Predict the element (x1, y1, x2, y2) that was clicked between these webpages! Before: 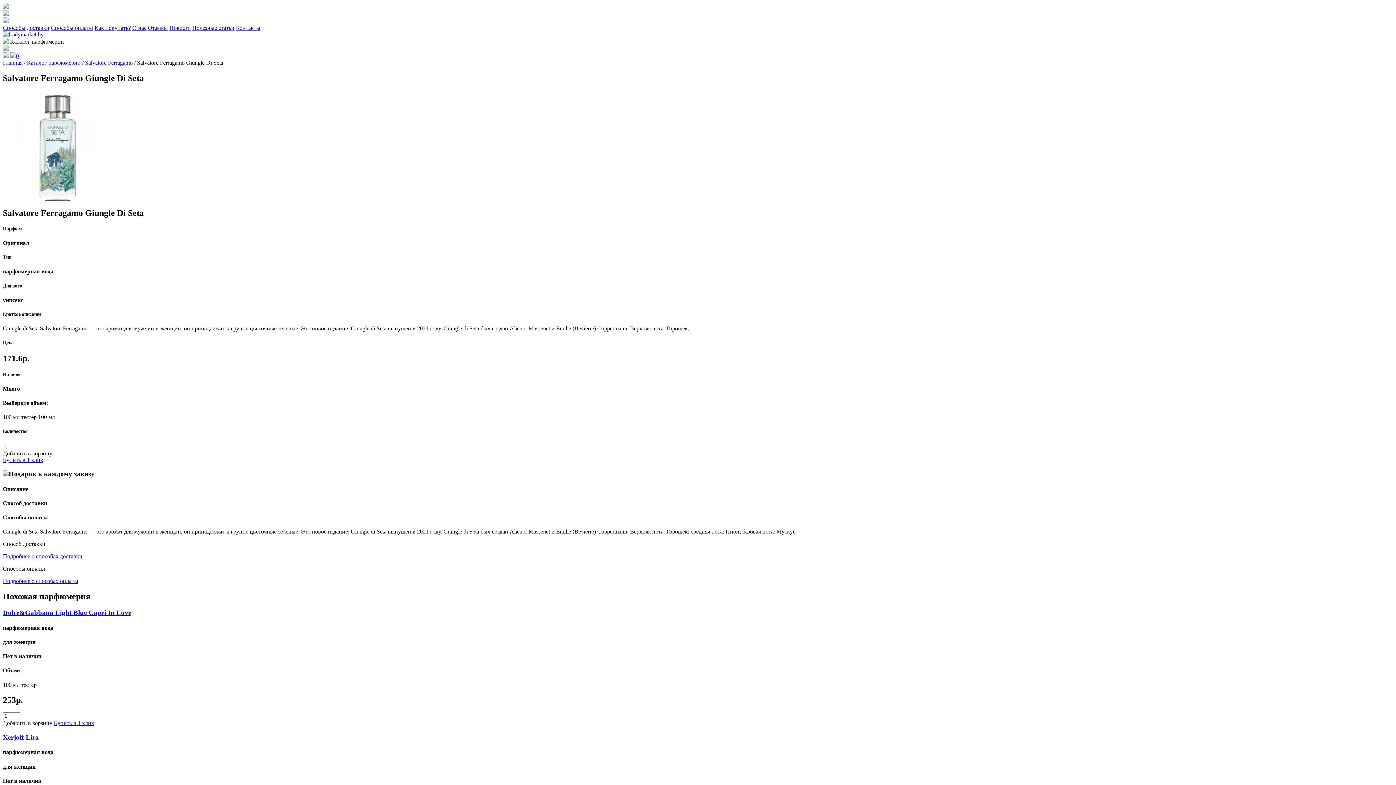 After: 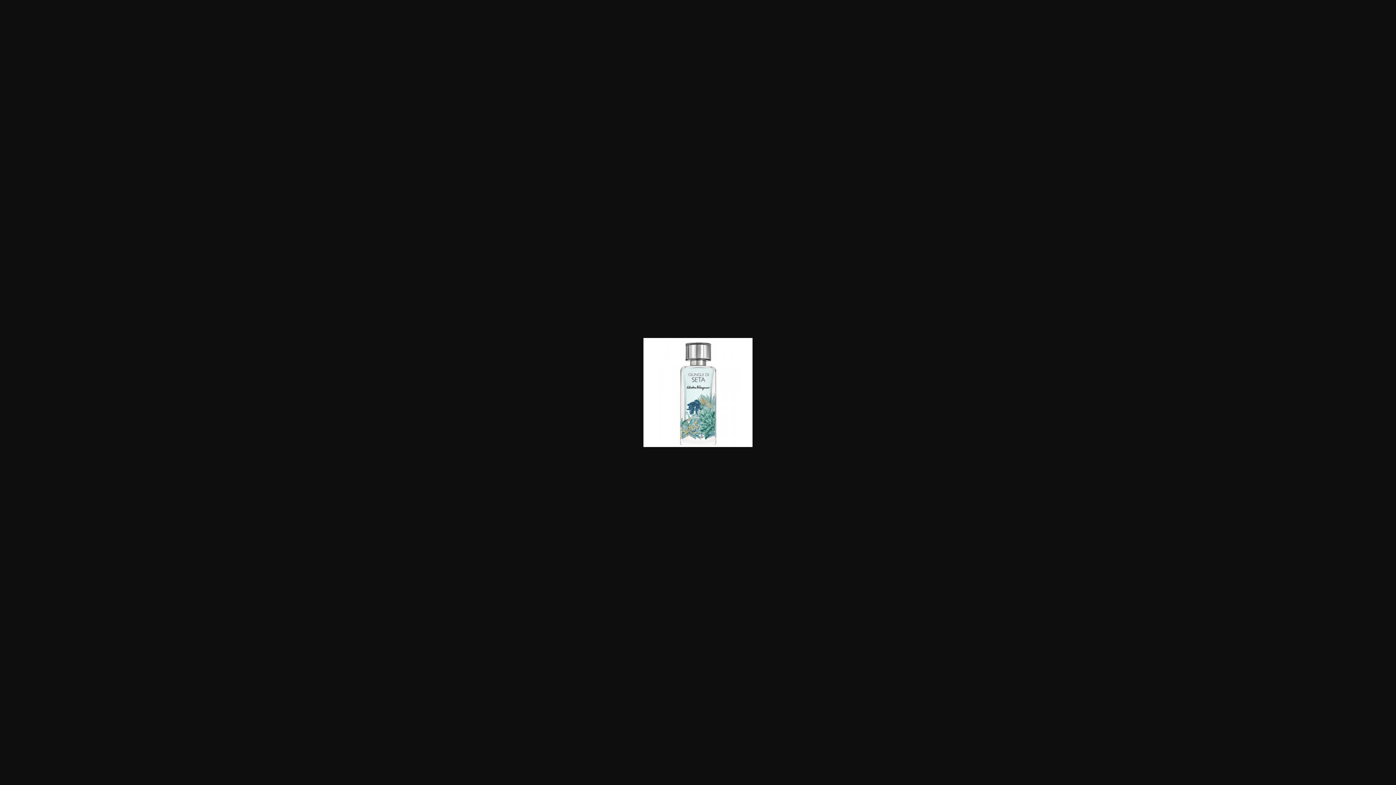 Action: bbox: (2, 194, 112, 200)